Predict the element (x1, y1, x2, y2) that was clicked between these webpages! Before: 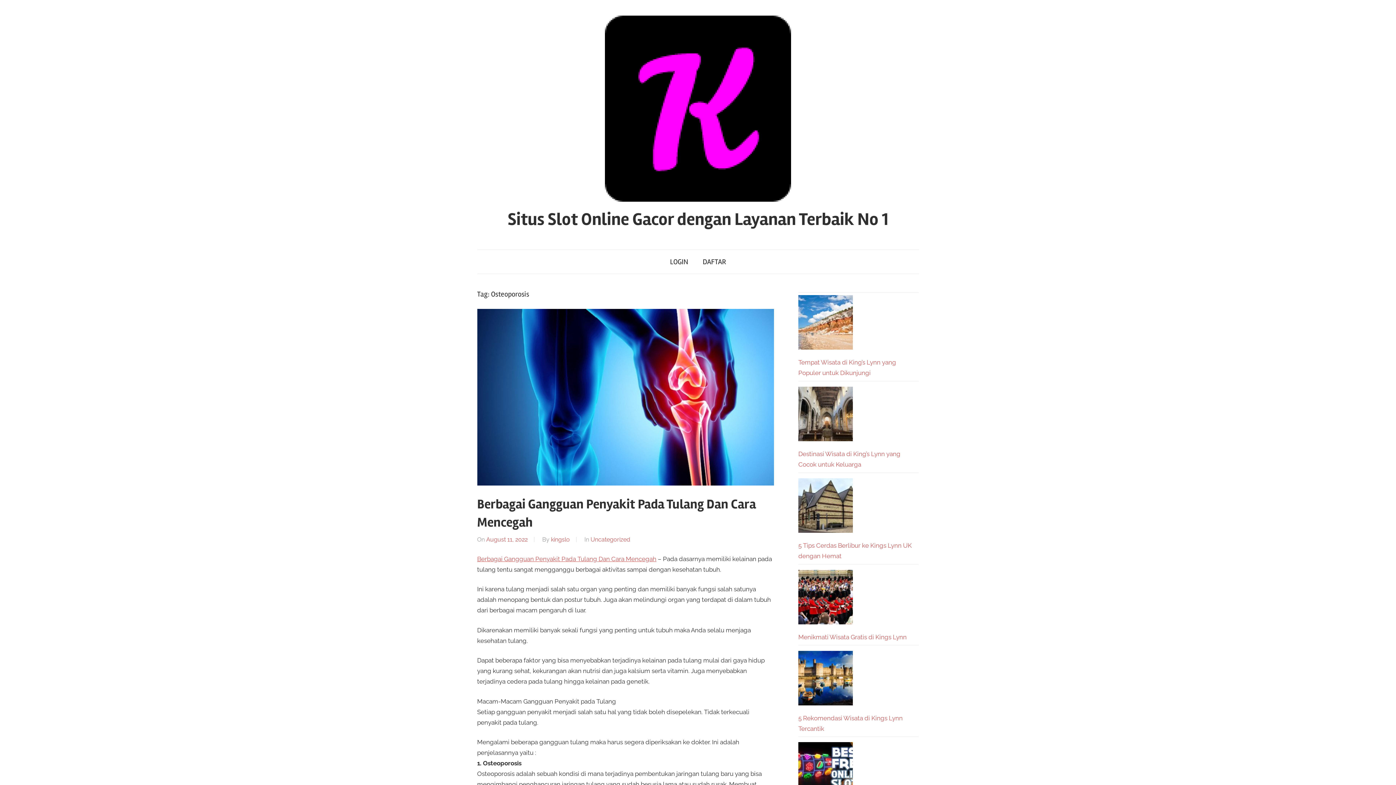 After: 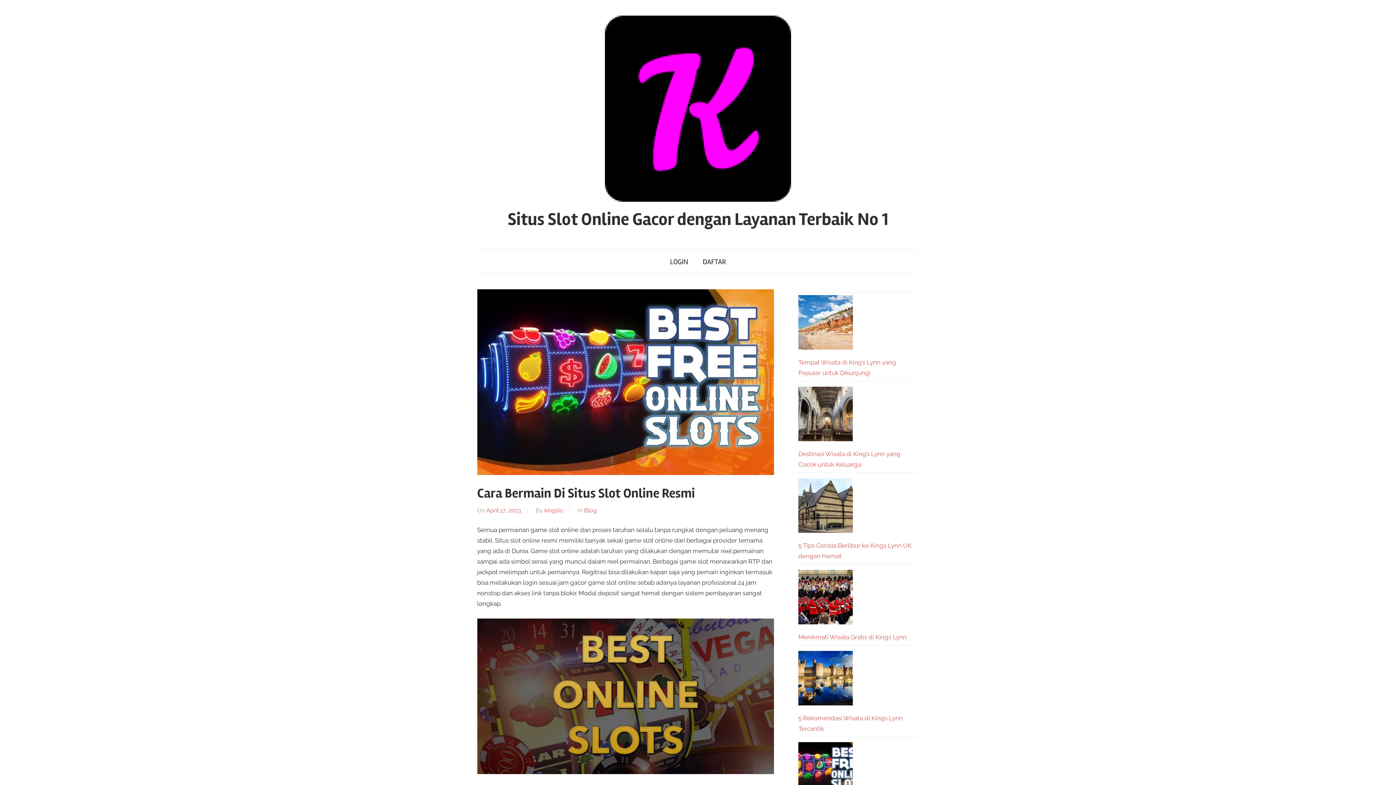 Action: bbox: (507, 208, 888, 230) label: Situs Slot Online Gacor dengan Layanan Terbaik No 1